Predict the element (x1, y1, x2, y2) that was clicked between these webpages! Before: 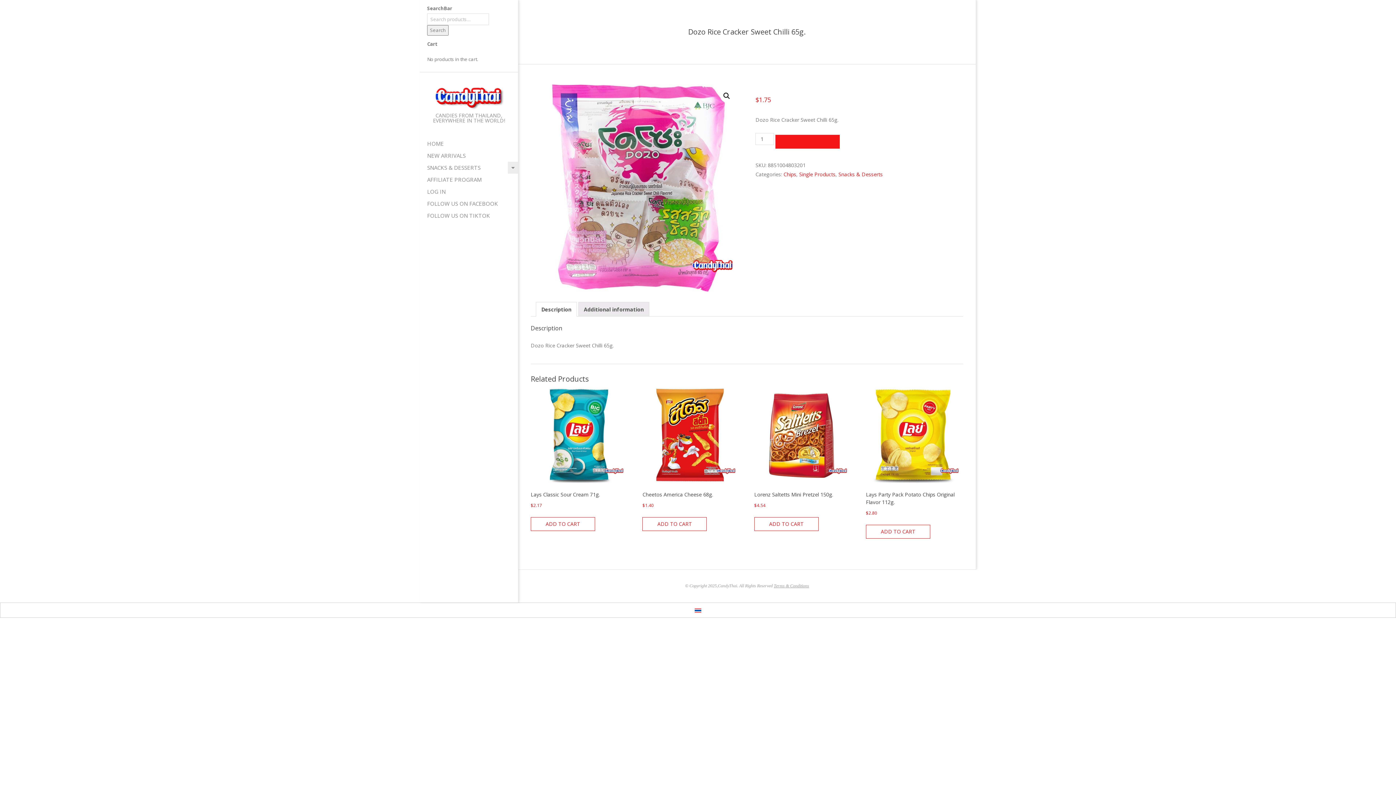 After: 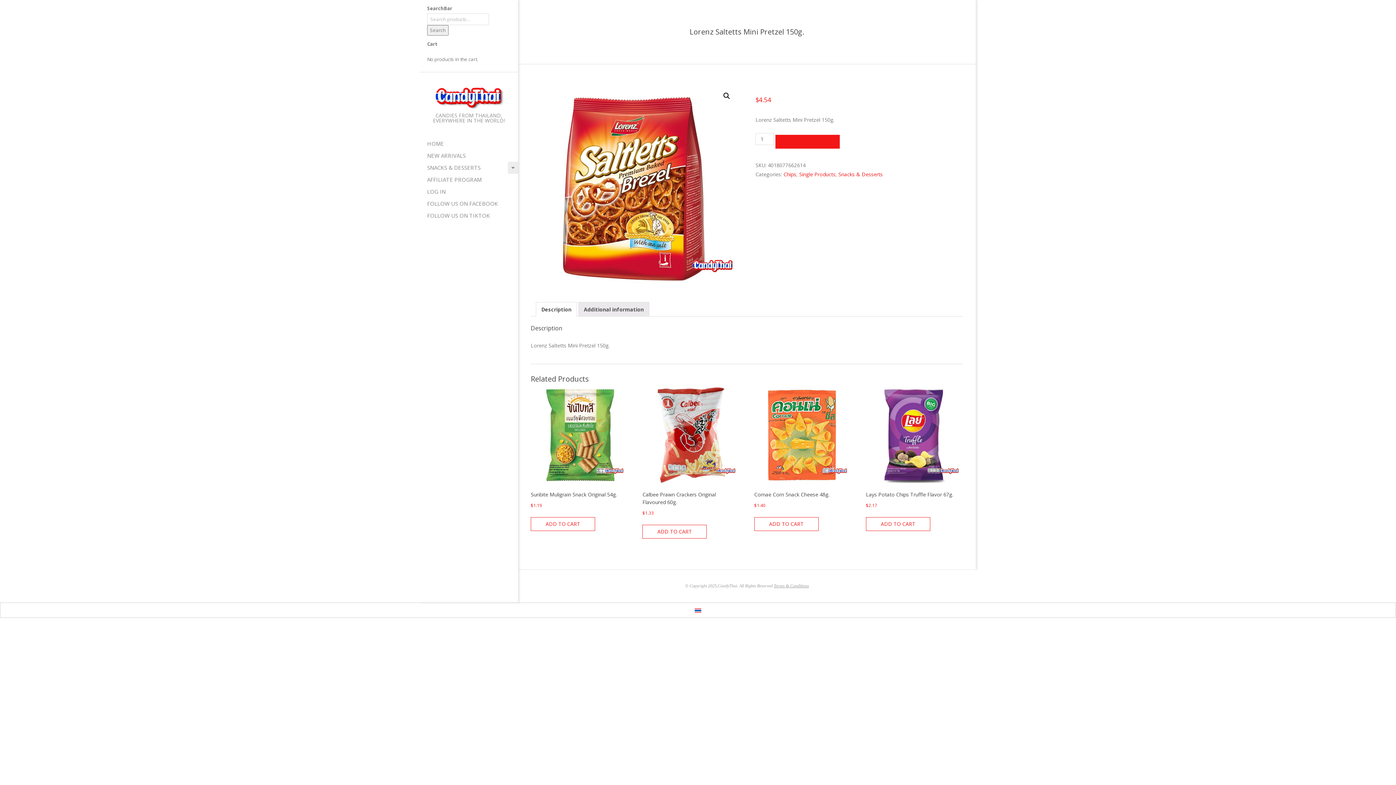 Action: bbox: (754, 387, 849, 510) label: Lorenz Saltetts Mini Pretzel 150g.
$4.54